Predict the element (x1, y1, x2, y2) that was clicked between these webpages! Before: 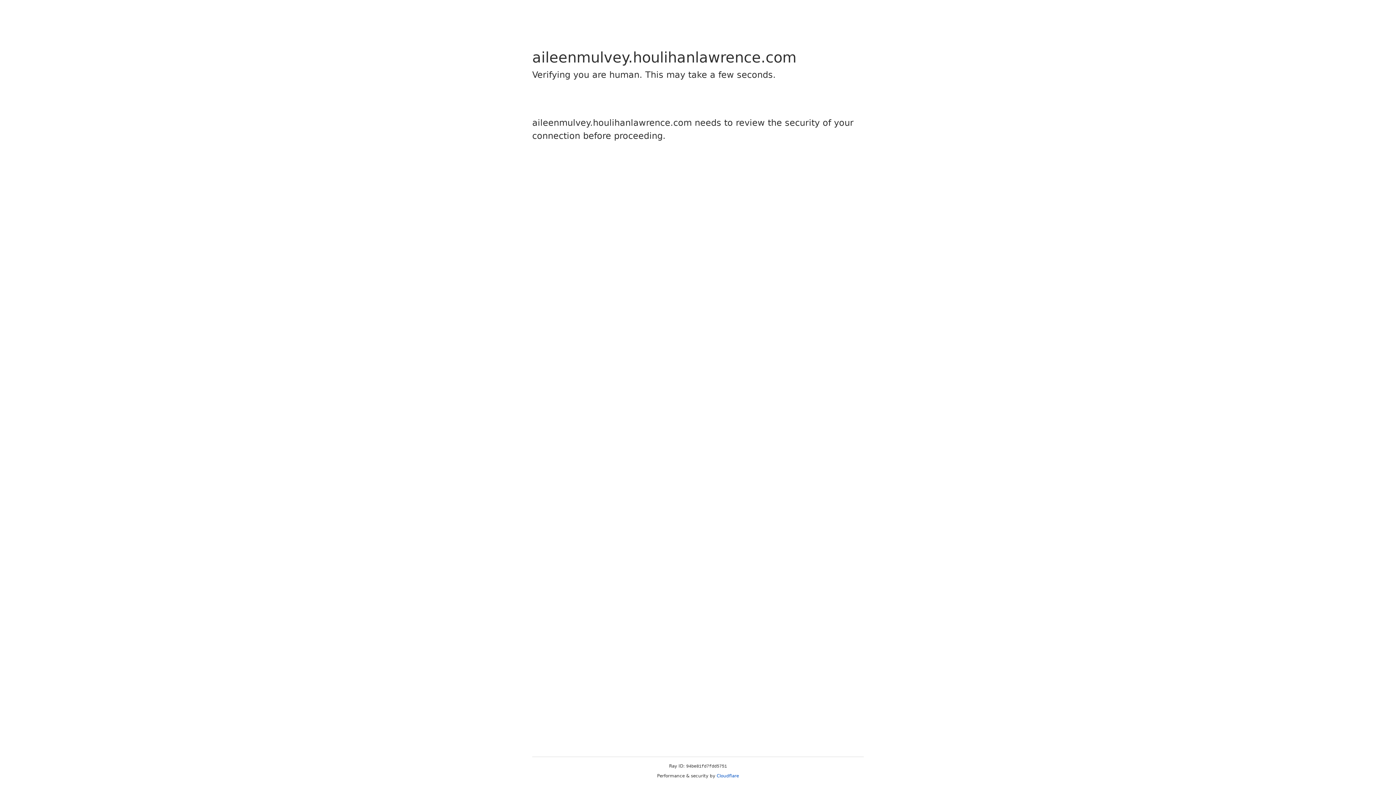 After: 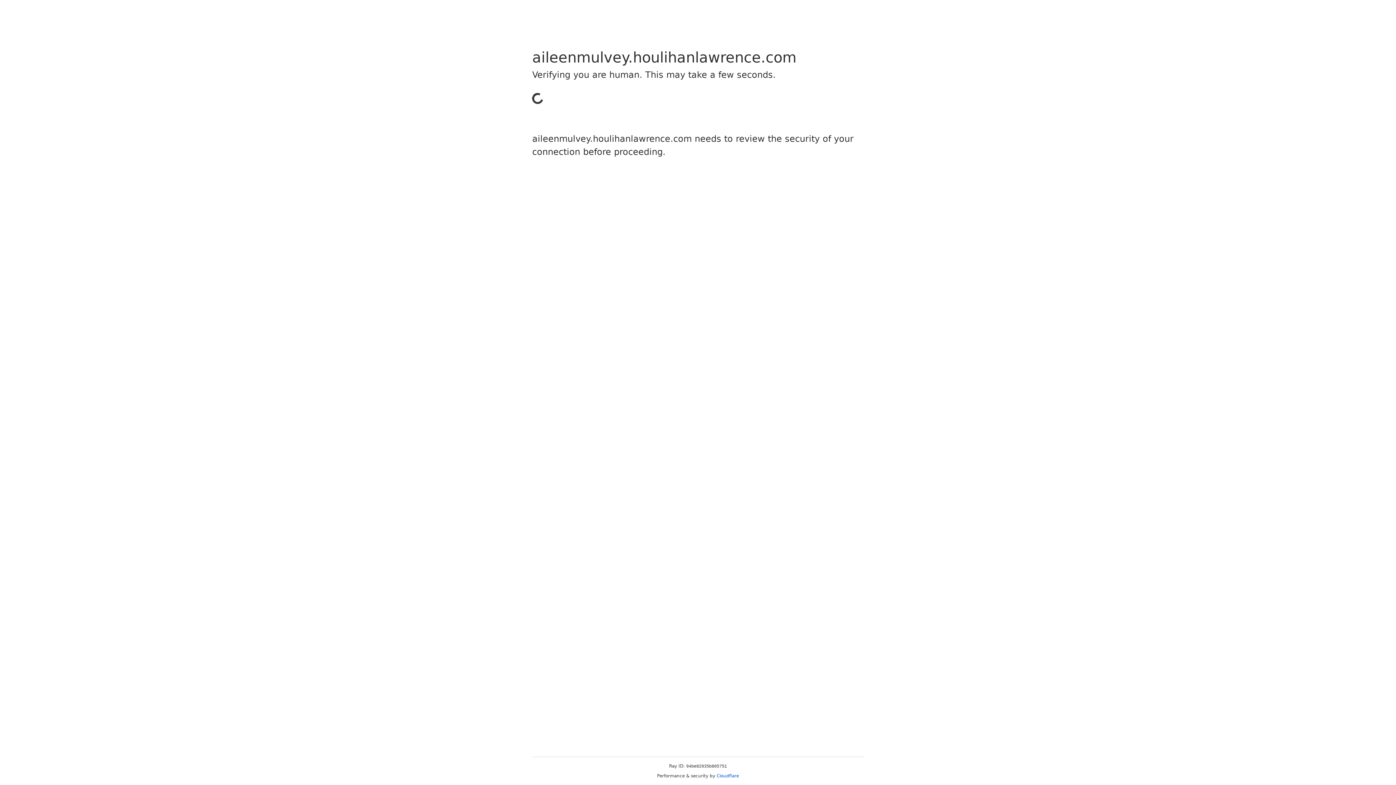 Action: label: Cloudflare bbox: (716, 773, 739, 778)